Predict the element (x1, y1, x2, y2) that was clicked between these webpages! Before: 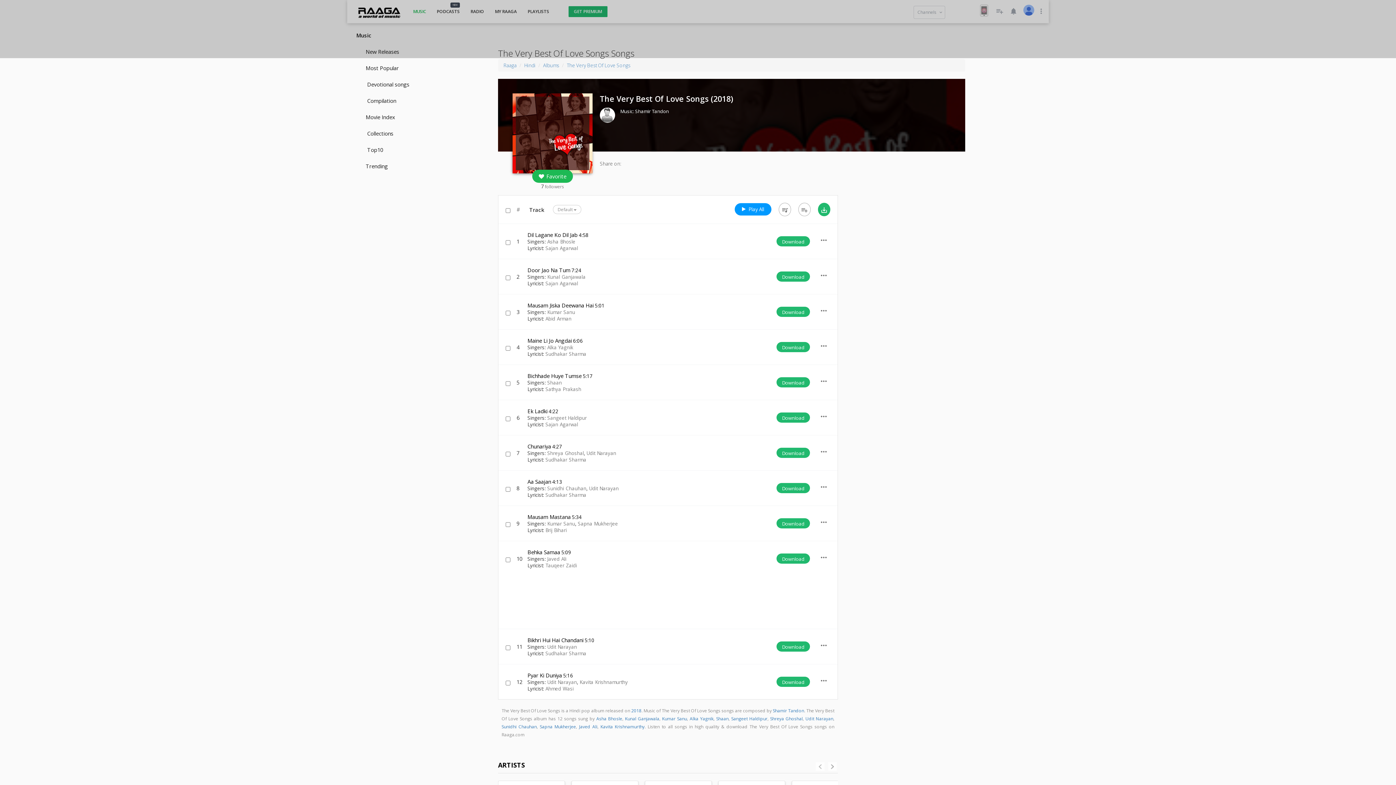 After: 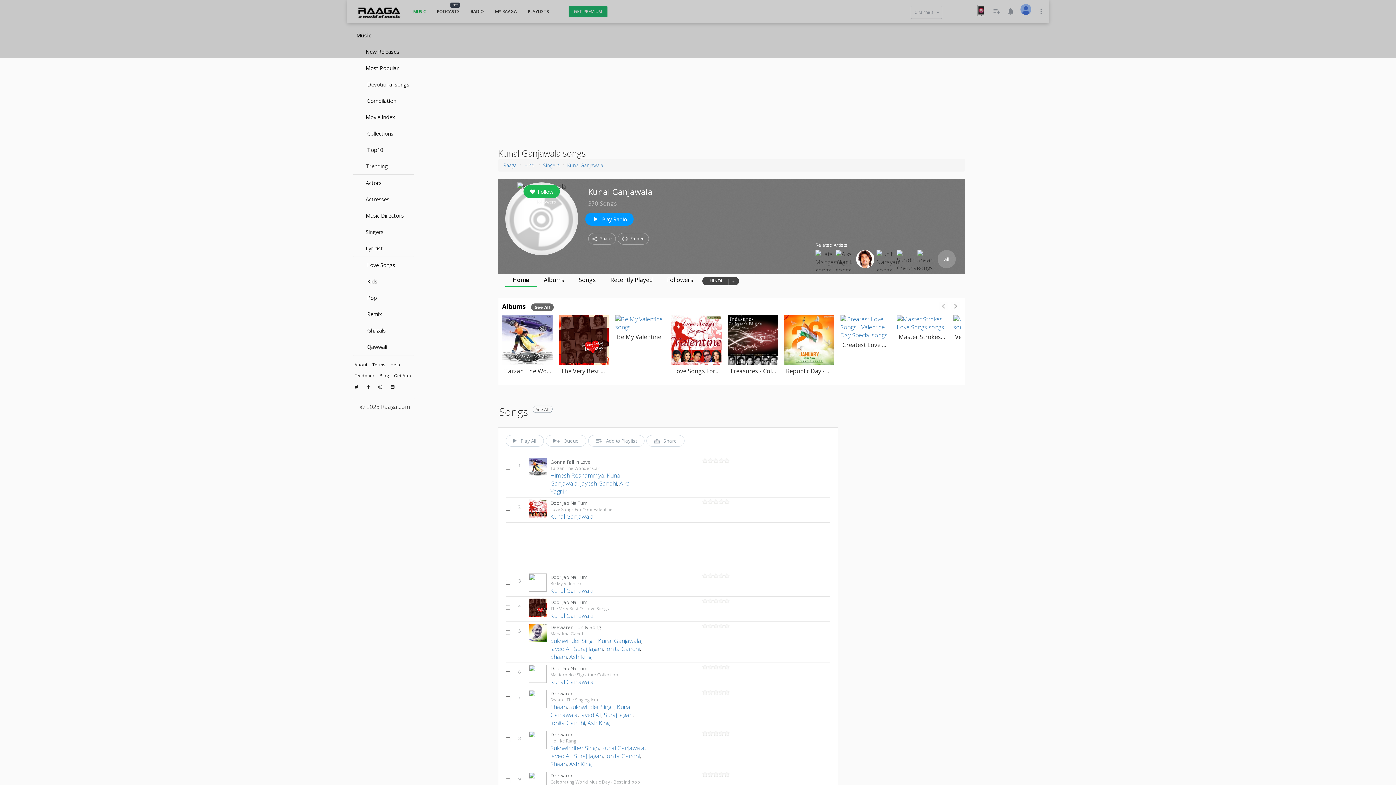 Action: label: Kunal Ganjawala bbox: (547, 273, 585, 280)